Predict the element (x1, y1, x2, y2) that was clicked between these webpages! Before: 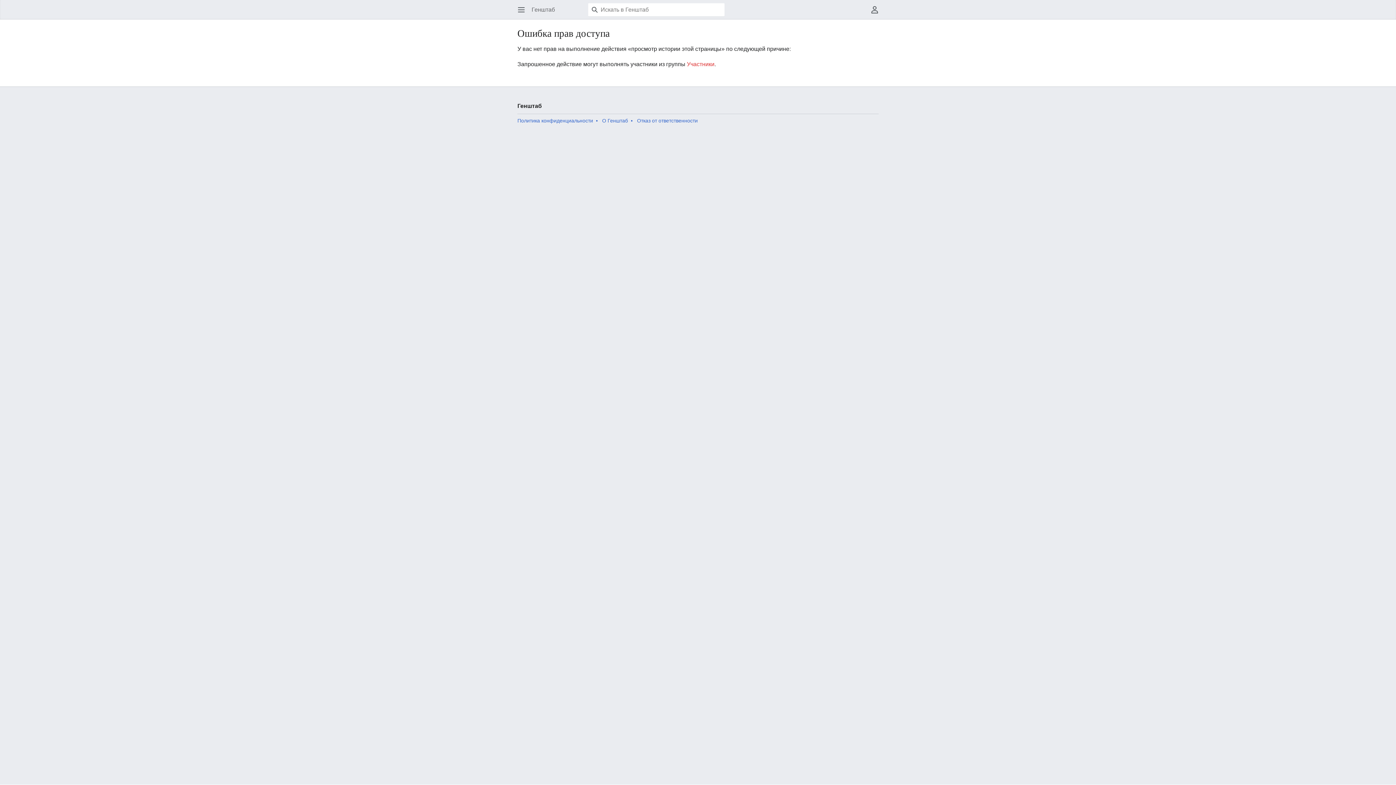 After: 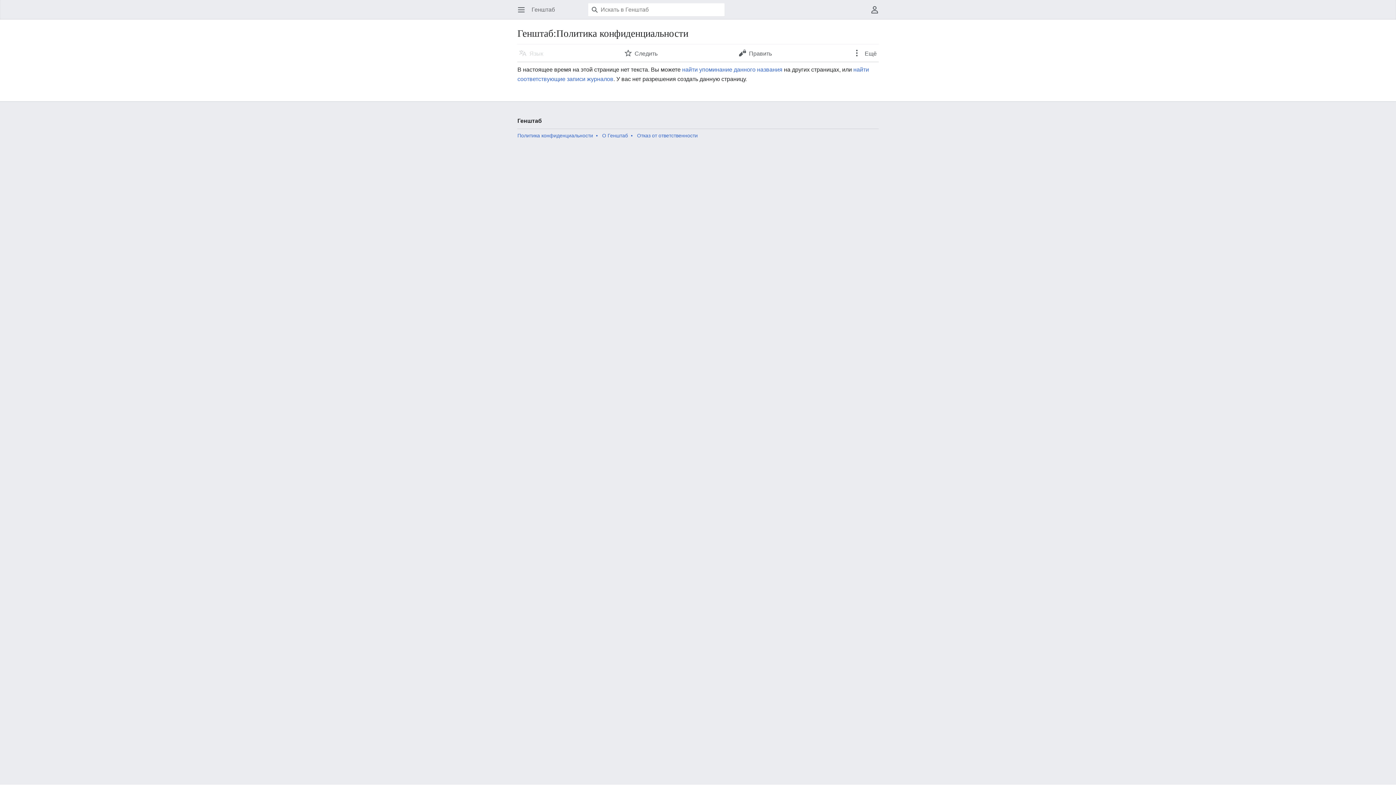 Action: label: Политика конфиденциальности bbox: (517, 117, 593, 123)